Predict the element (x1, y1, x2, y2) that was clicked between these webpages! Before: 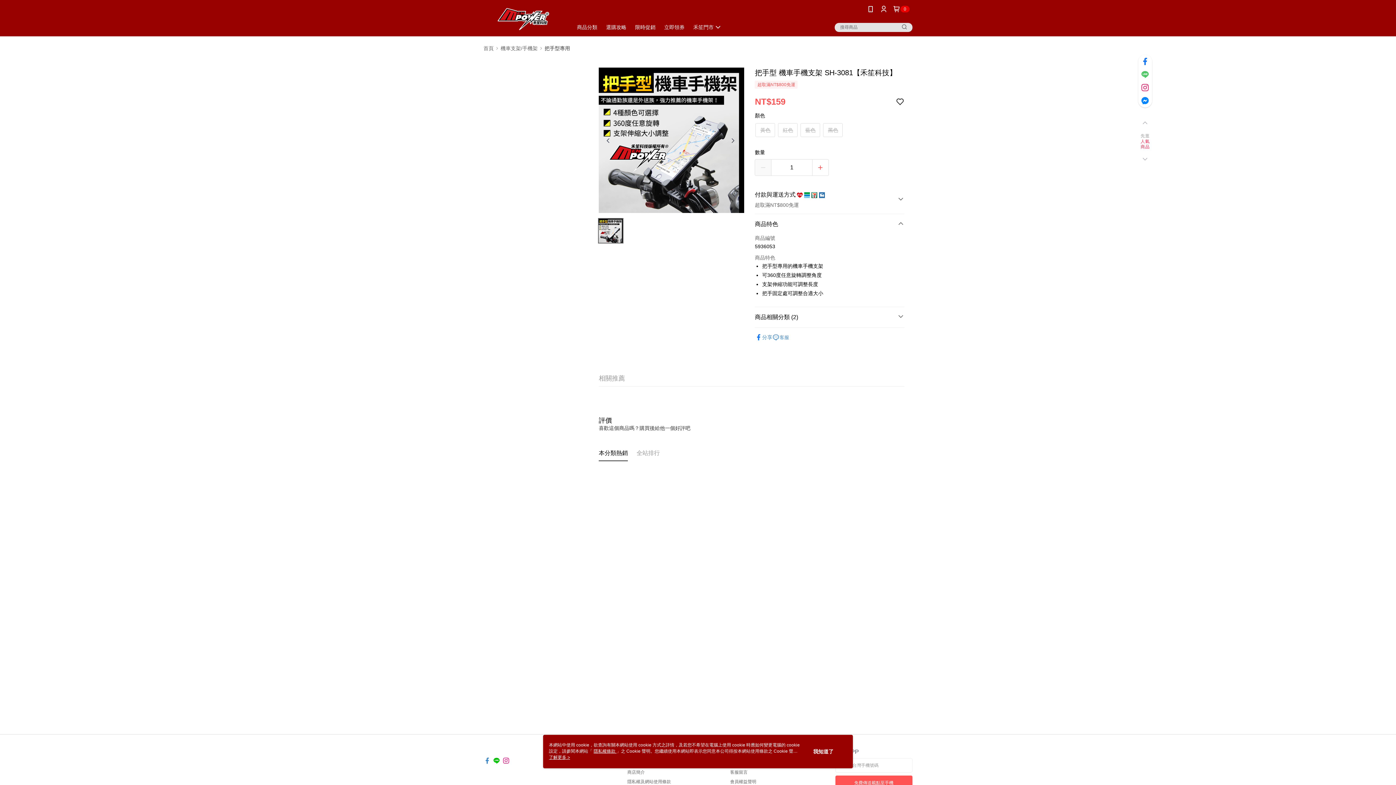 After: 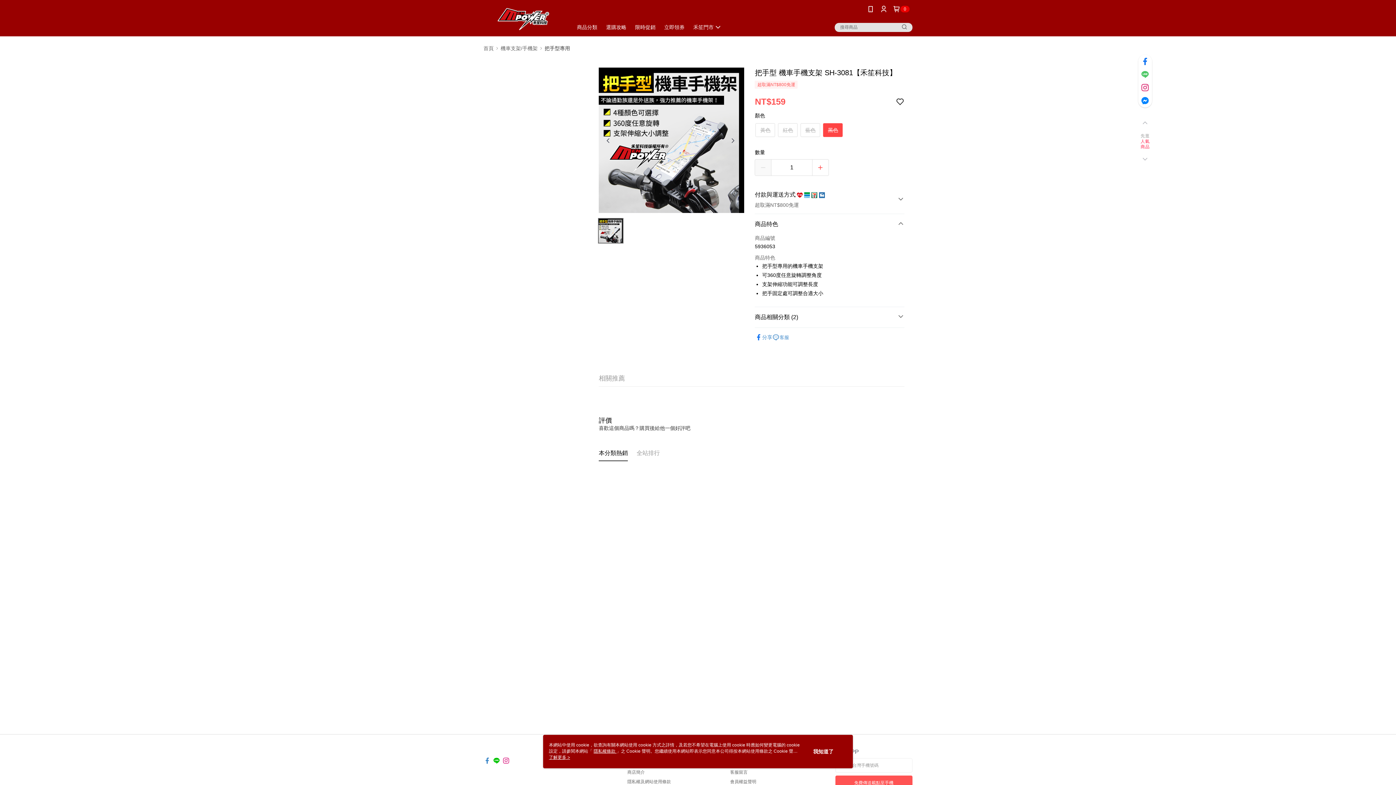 Action: bbox: (823, 123, 842, 136) label: 黑色